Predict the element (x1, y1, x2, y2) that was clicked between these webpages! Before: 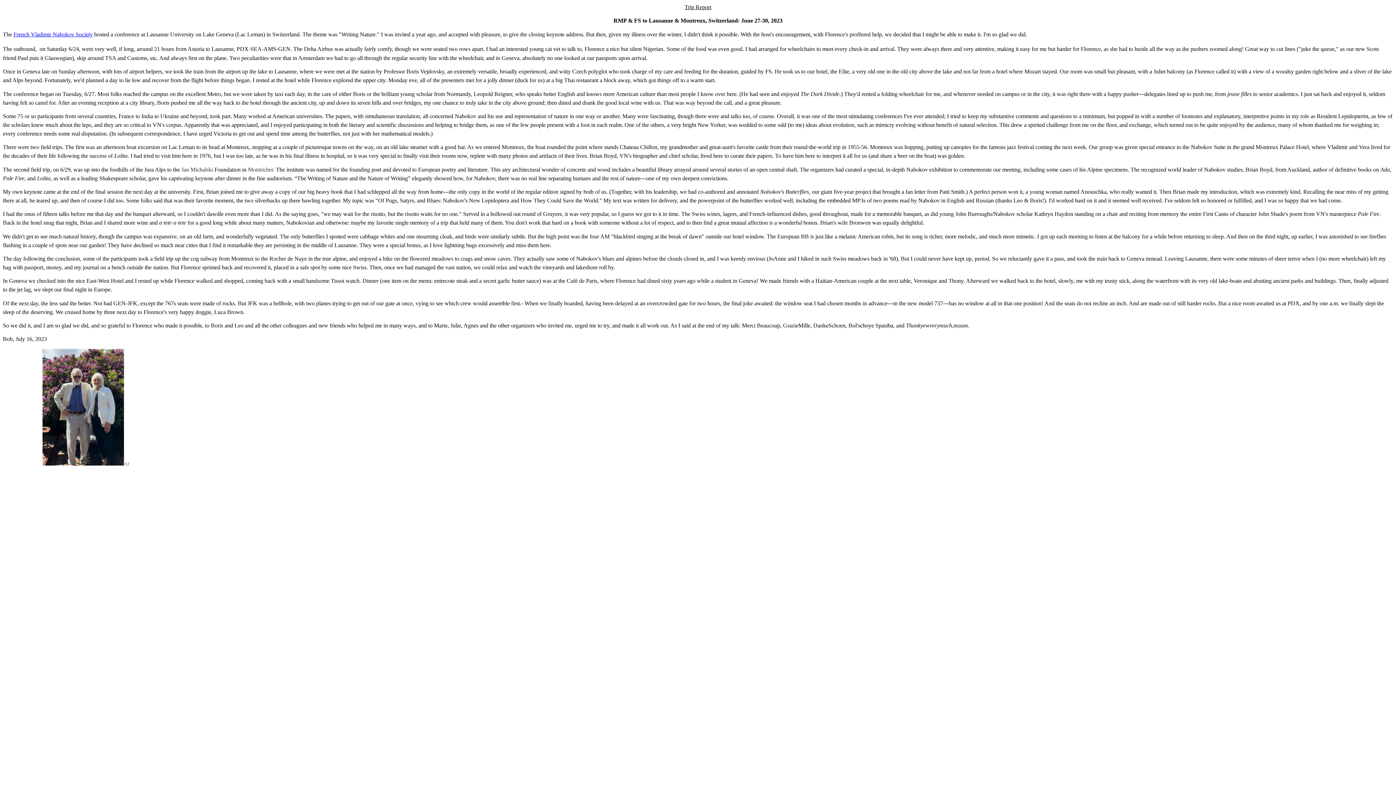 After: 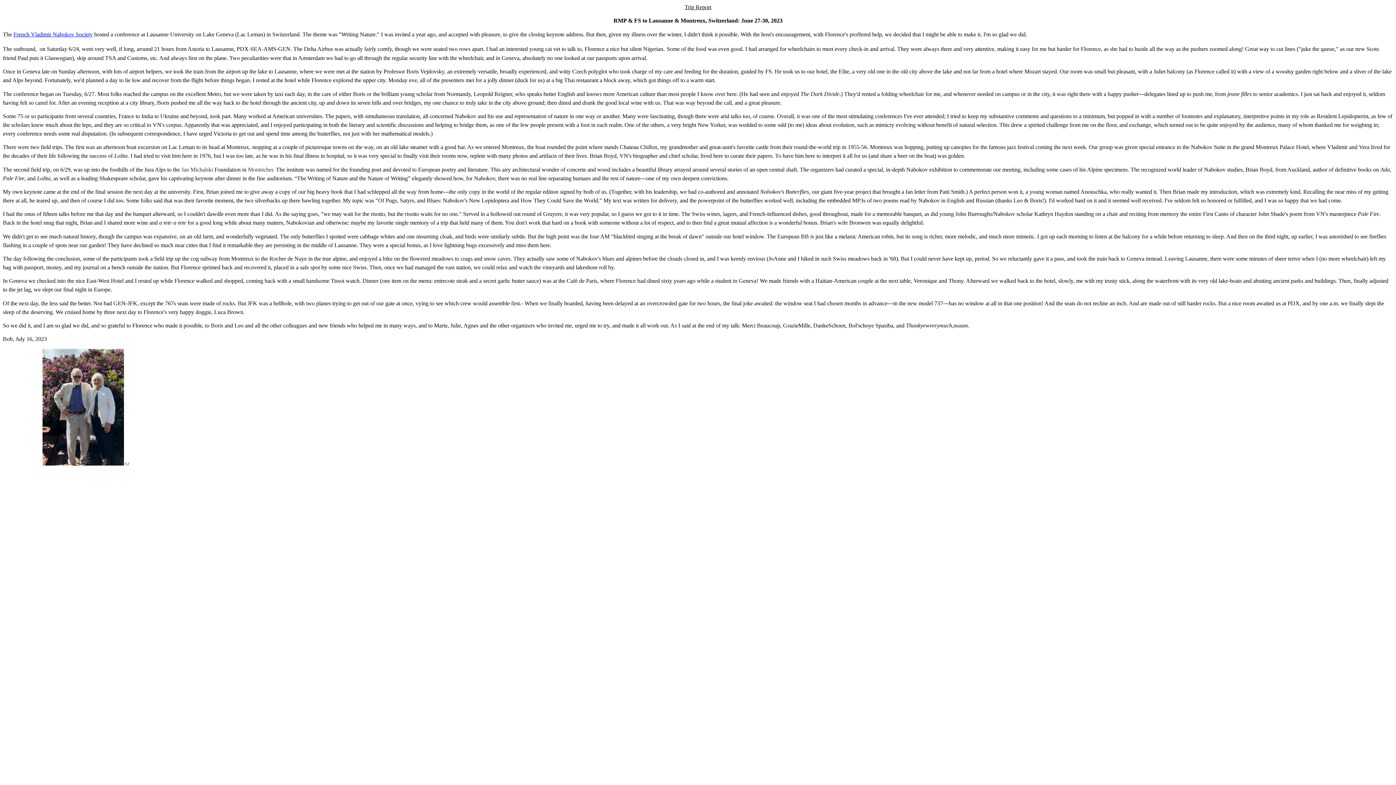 Action: label: French Vladimir Nabokov Society bbox: (13, 31, 92, 37)